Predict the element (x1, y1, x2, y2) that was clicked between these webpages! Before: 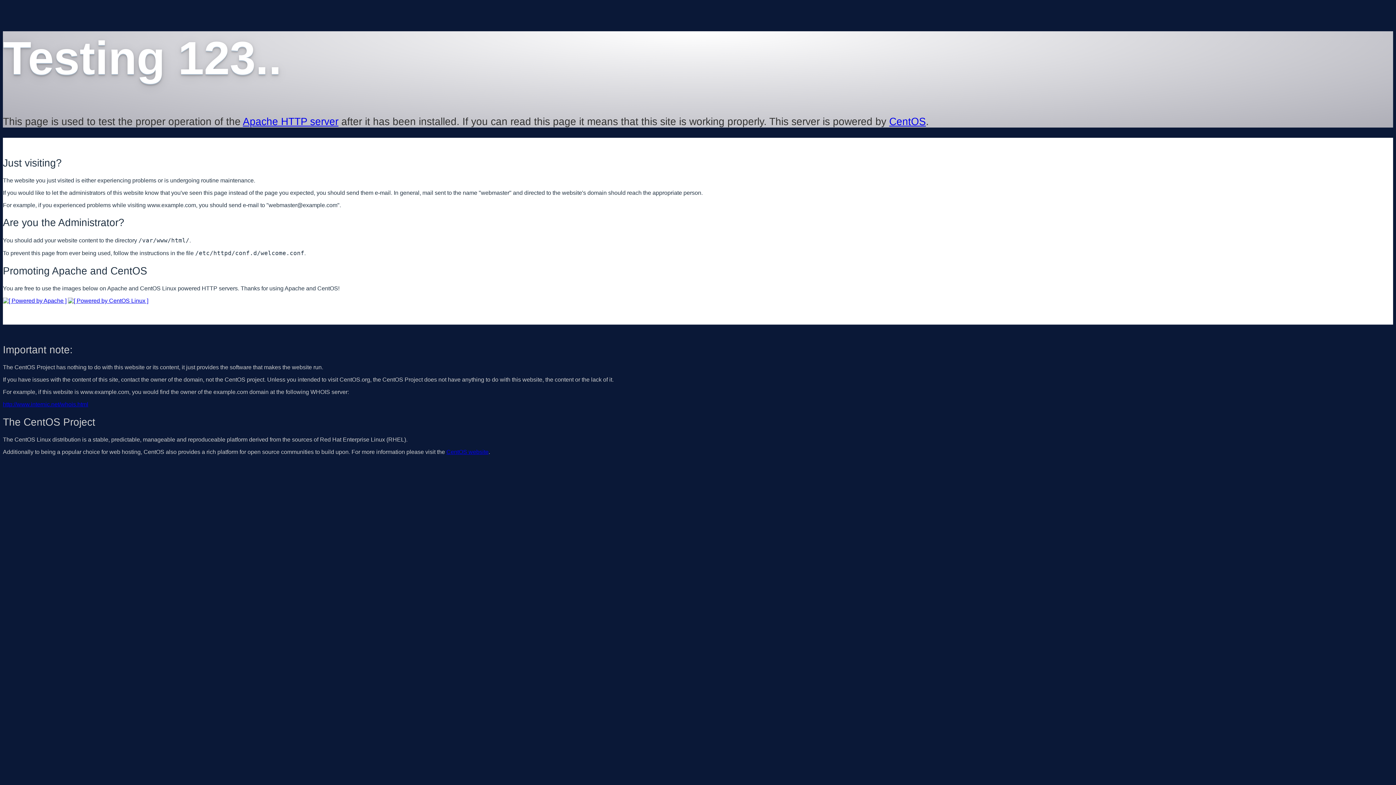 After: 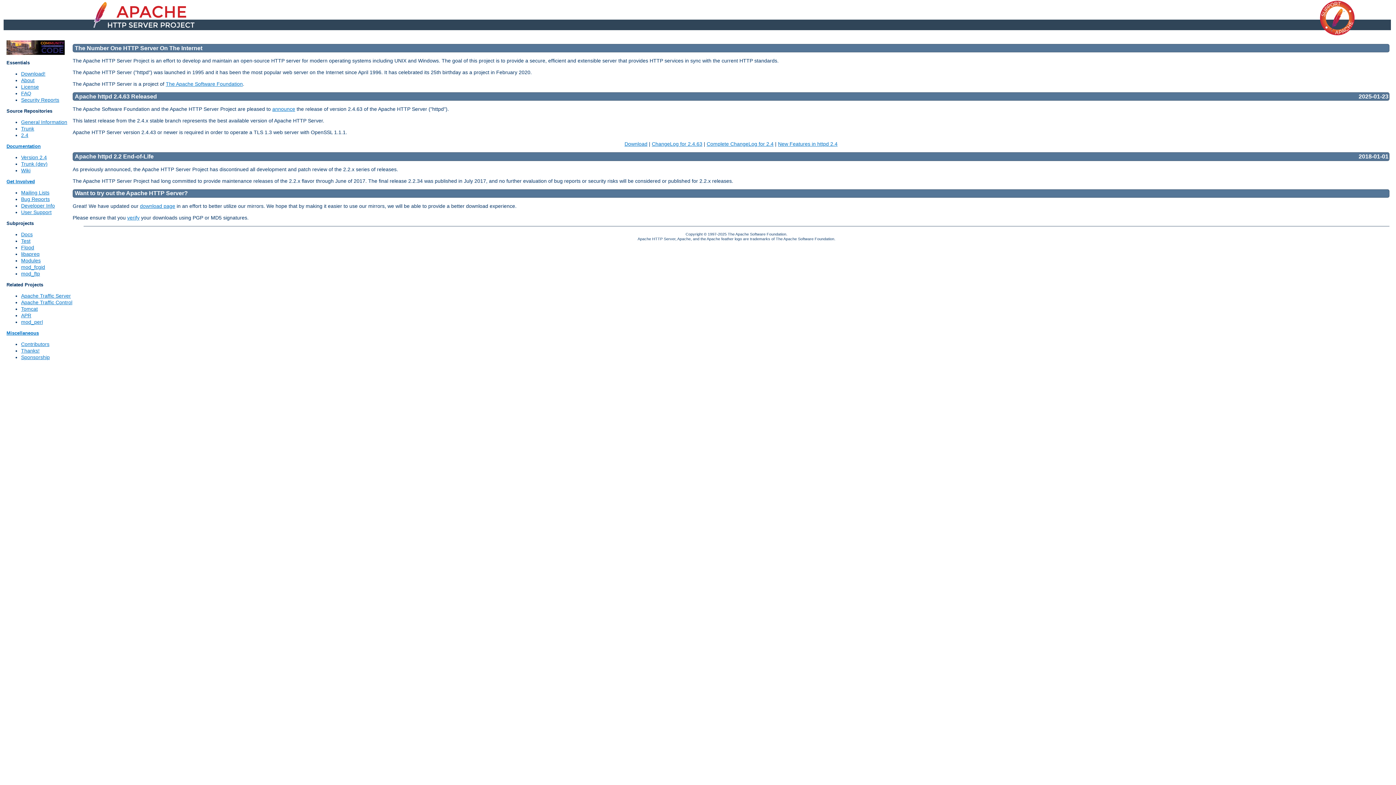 Action: bbox: (2, 297, 66, 303)